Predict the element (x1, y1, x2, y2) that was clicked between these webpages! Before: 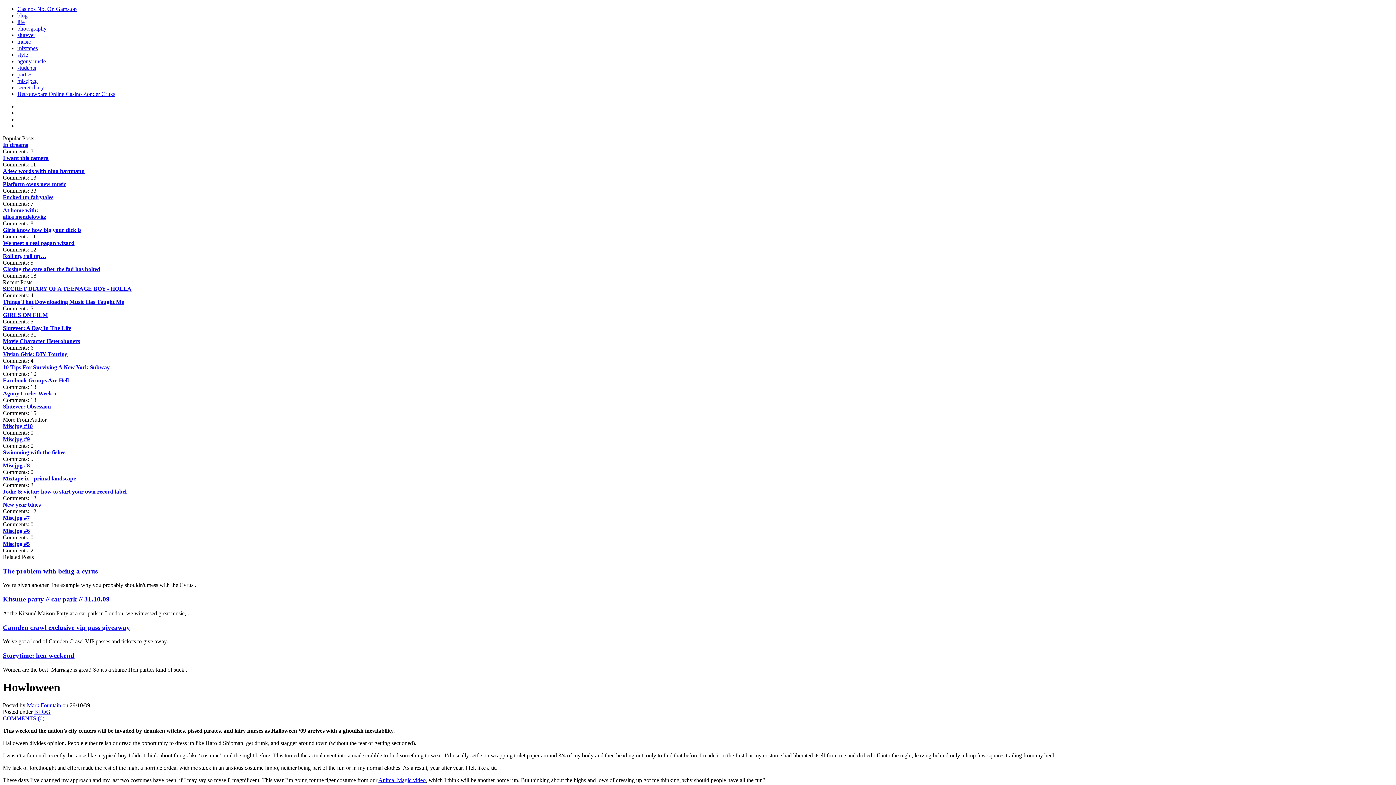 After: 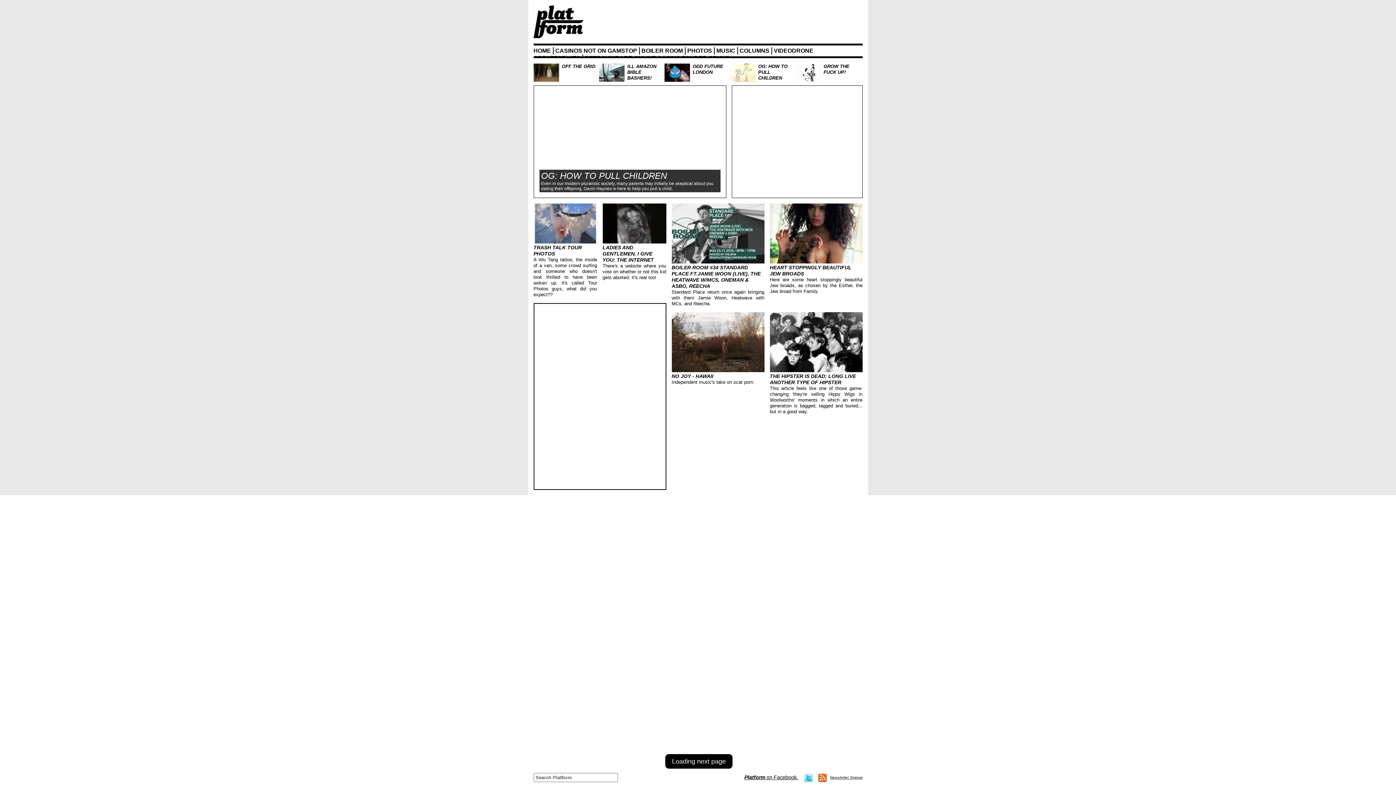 Action: bbox: (2, 285, 131, 292) label: SECRET DIARY OF A TEENAGE BOY - HOLLA